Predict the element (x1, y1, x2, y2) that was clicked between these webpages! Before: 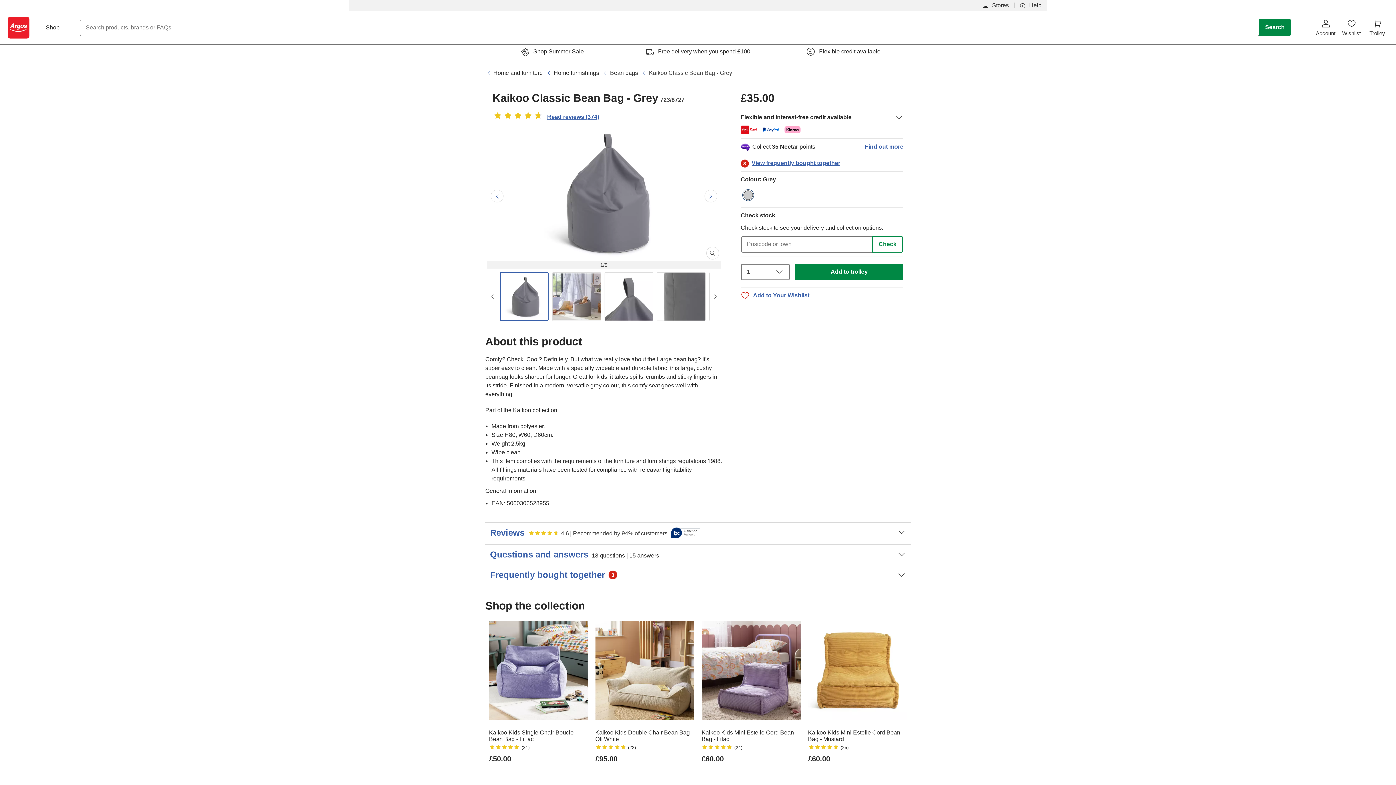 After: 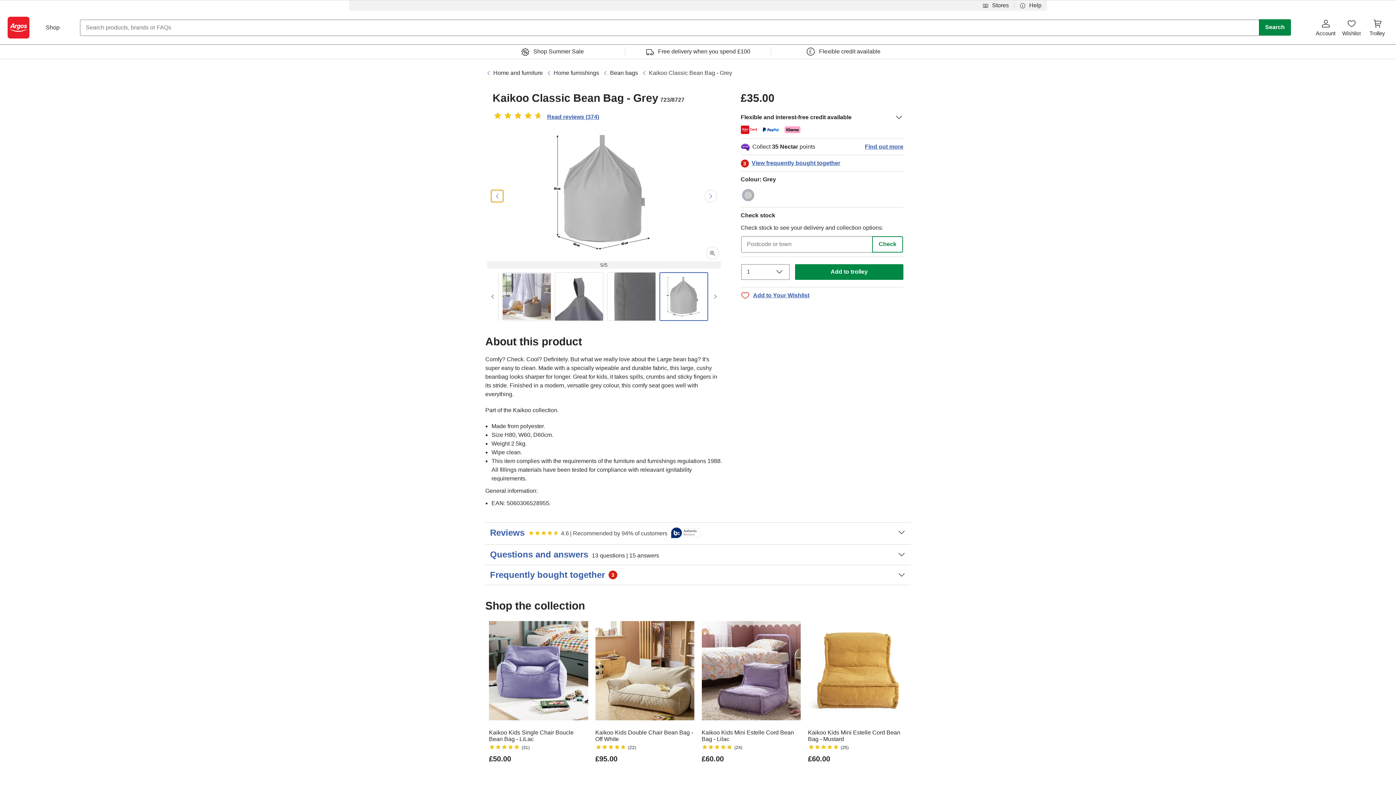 Action: label: Go to previous slide bbox: (490, 189, 503, 202)